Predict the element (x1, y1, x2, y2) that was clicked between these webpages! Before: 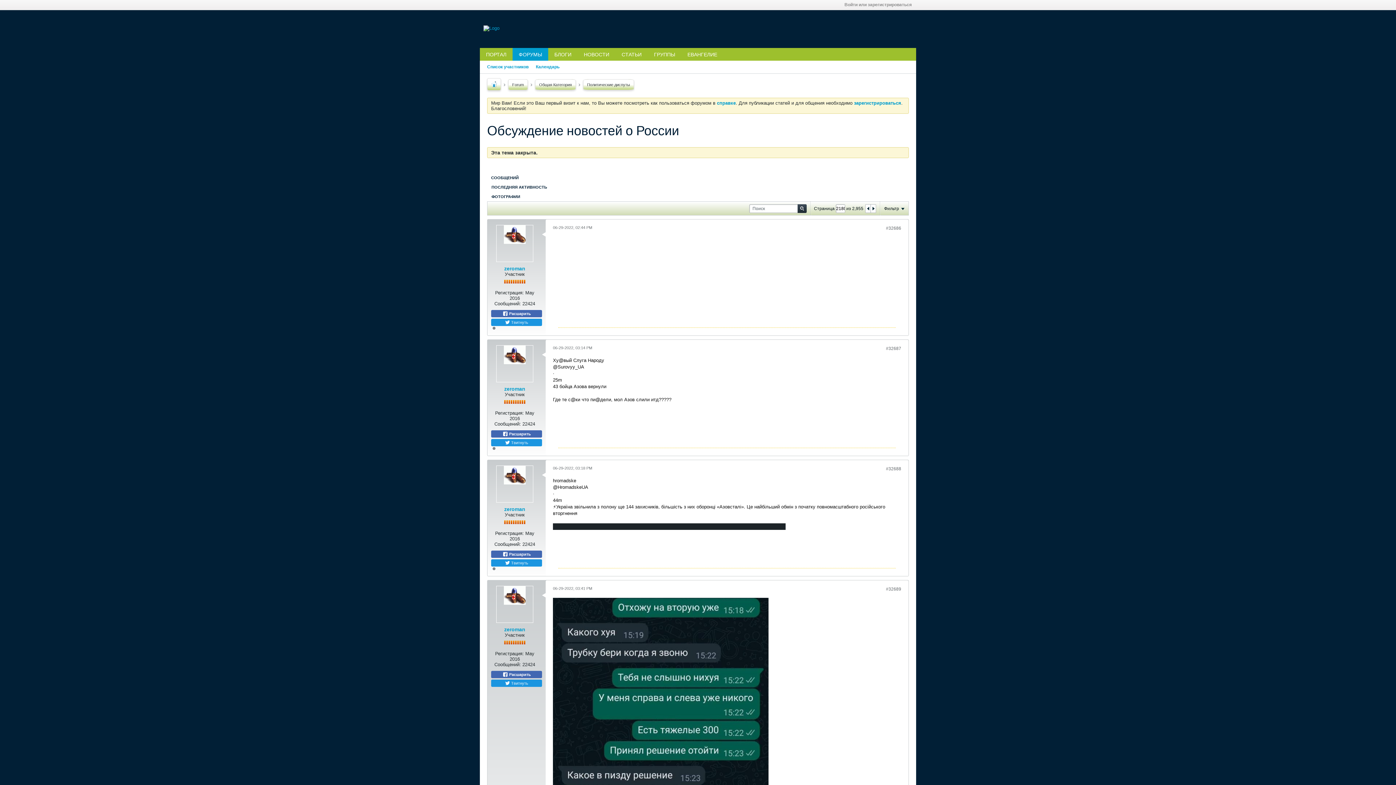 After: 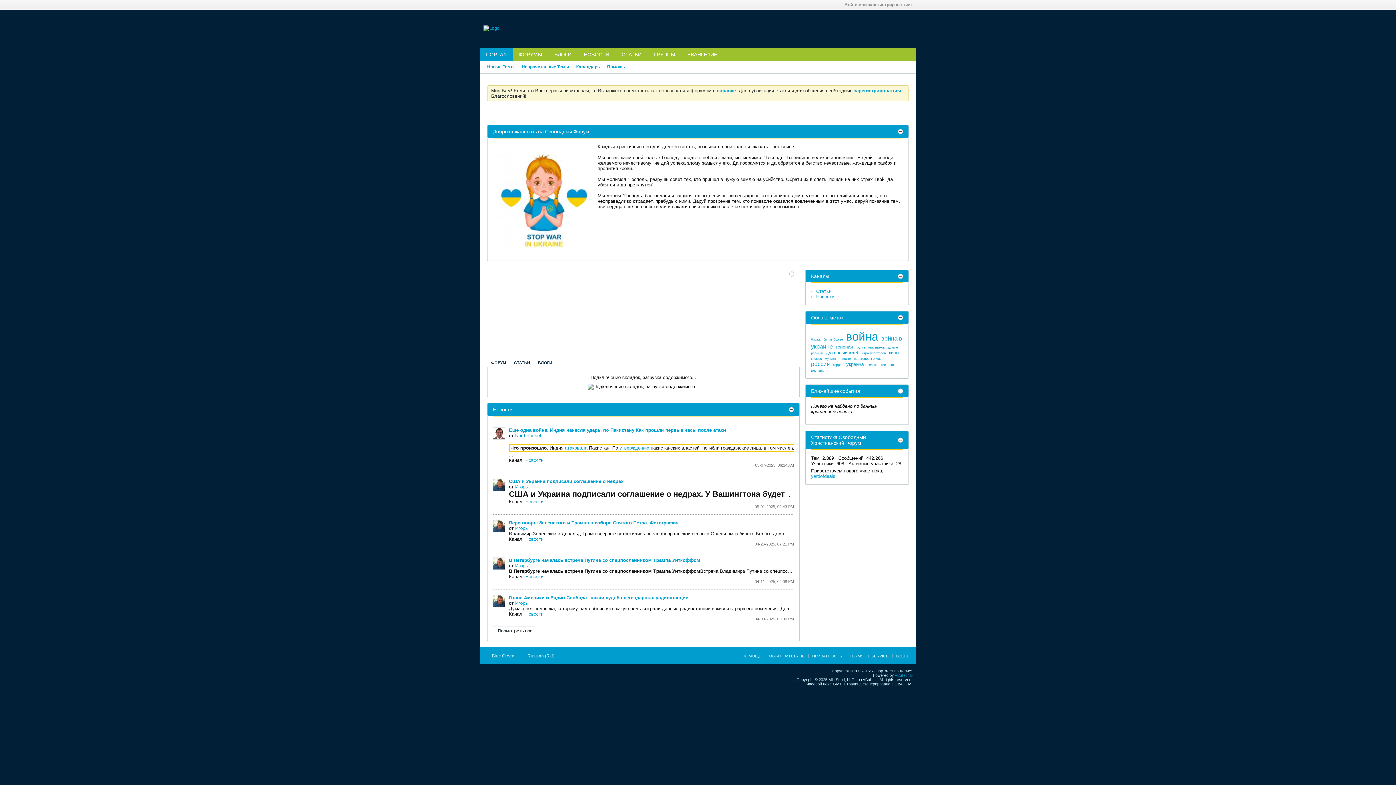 Action: label: ПОСЛЕДНЯЯ АКТИВНОСТЬ bbox: (488, 185, 550, 189)